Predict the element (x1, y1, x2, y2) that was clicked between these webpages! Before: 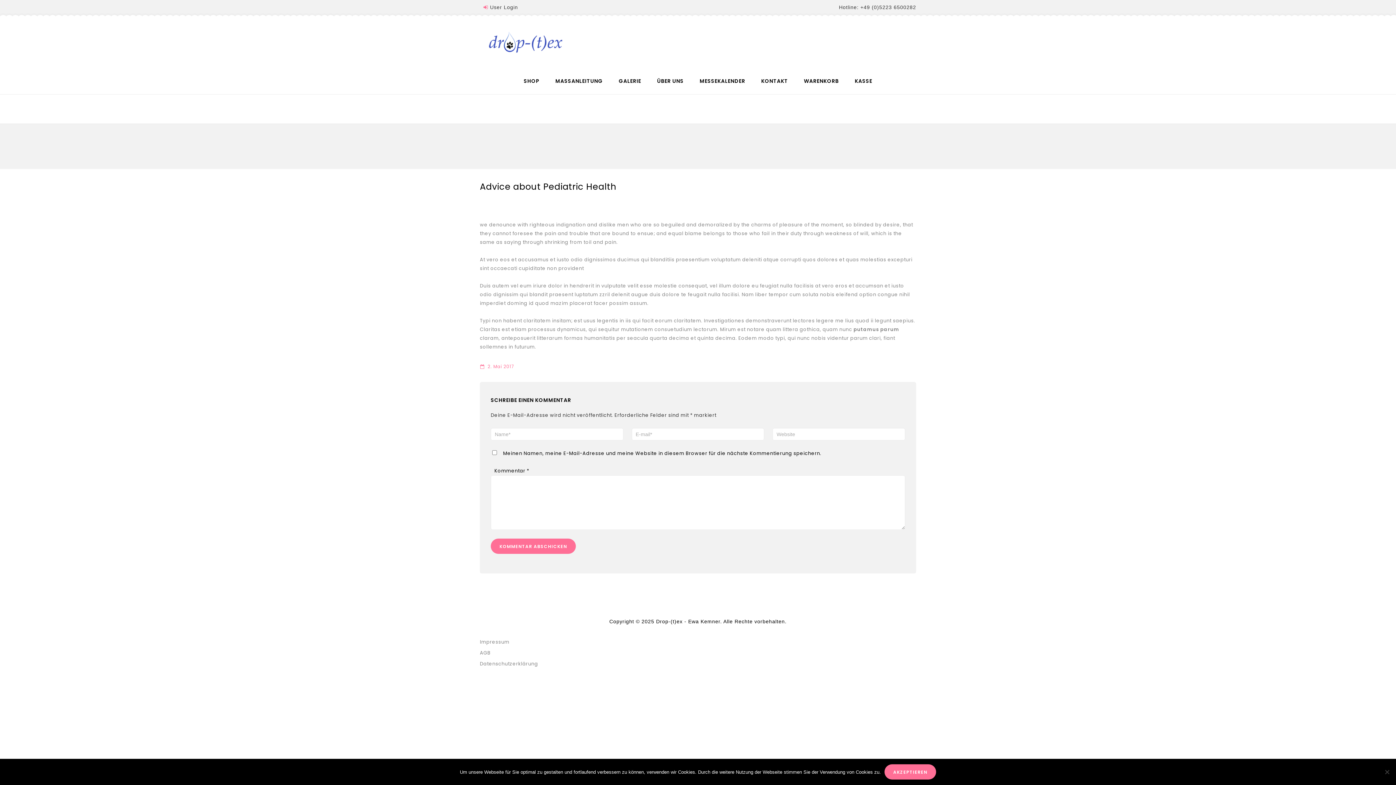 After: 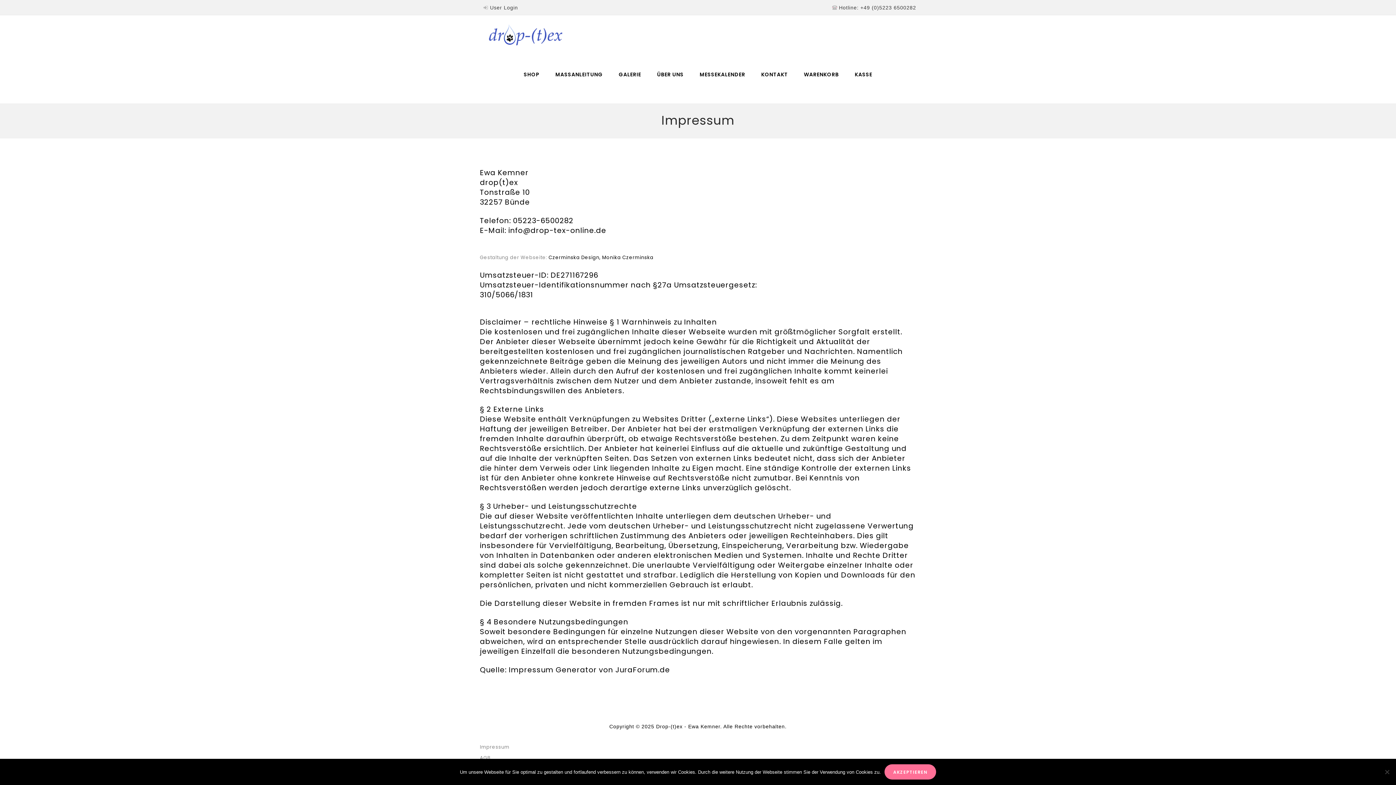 Action: bbox: (480, 637, 509, 648) label: Impressum